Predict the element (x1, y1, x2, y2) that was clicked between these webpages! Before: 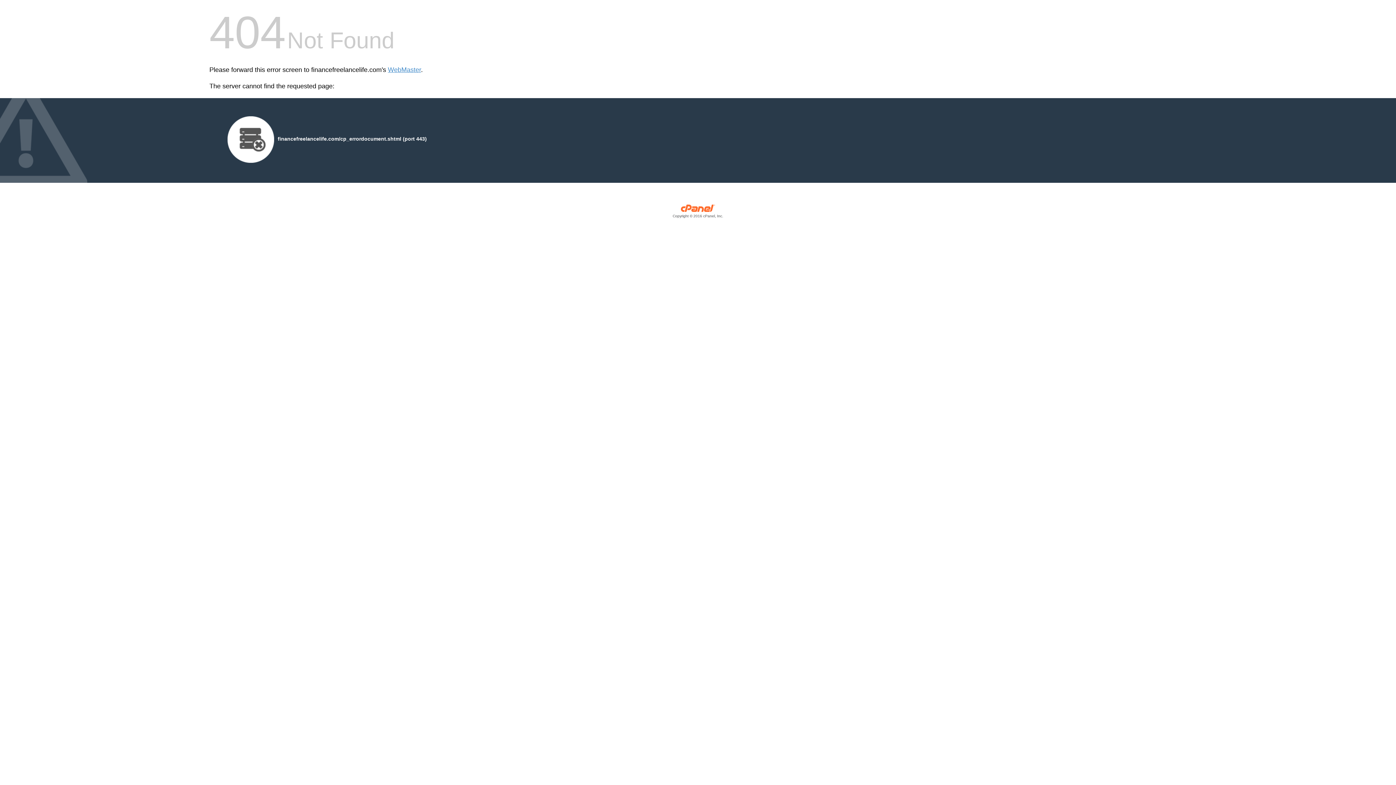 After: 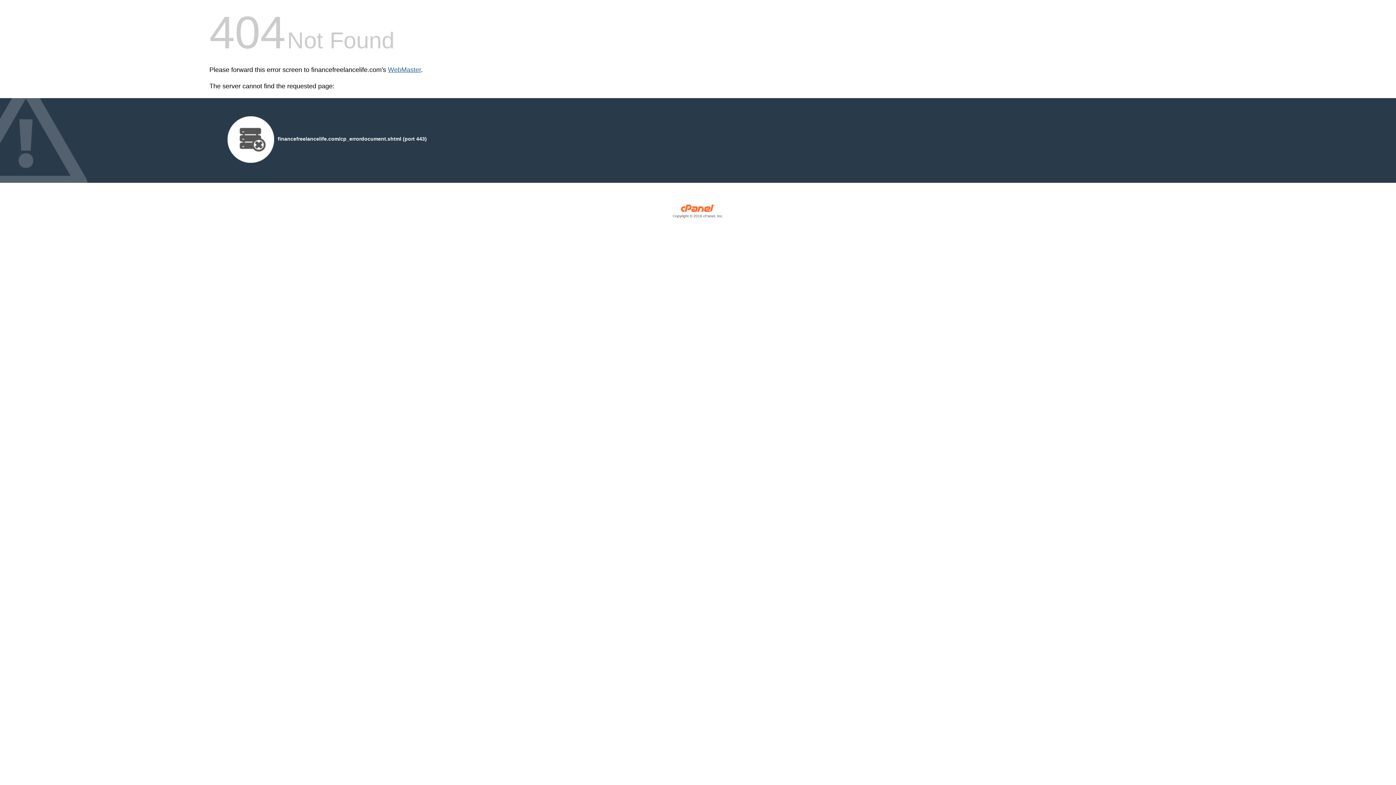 Action: label: WebMaster bbox: (388, 66, 421, 73)